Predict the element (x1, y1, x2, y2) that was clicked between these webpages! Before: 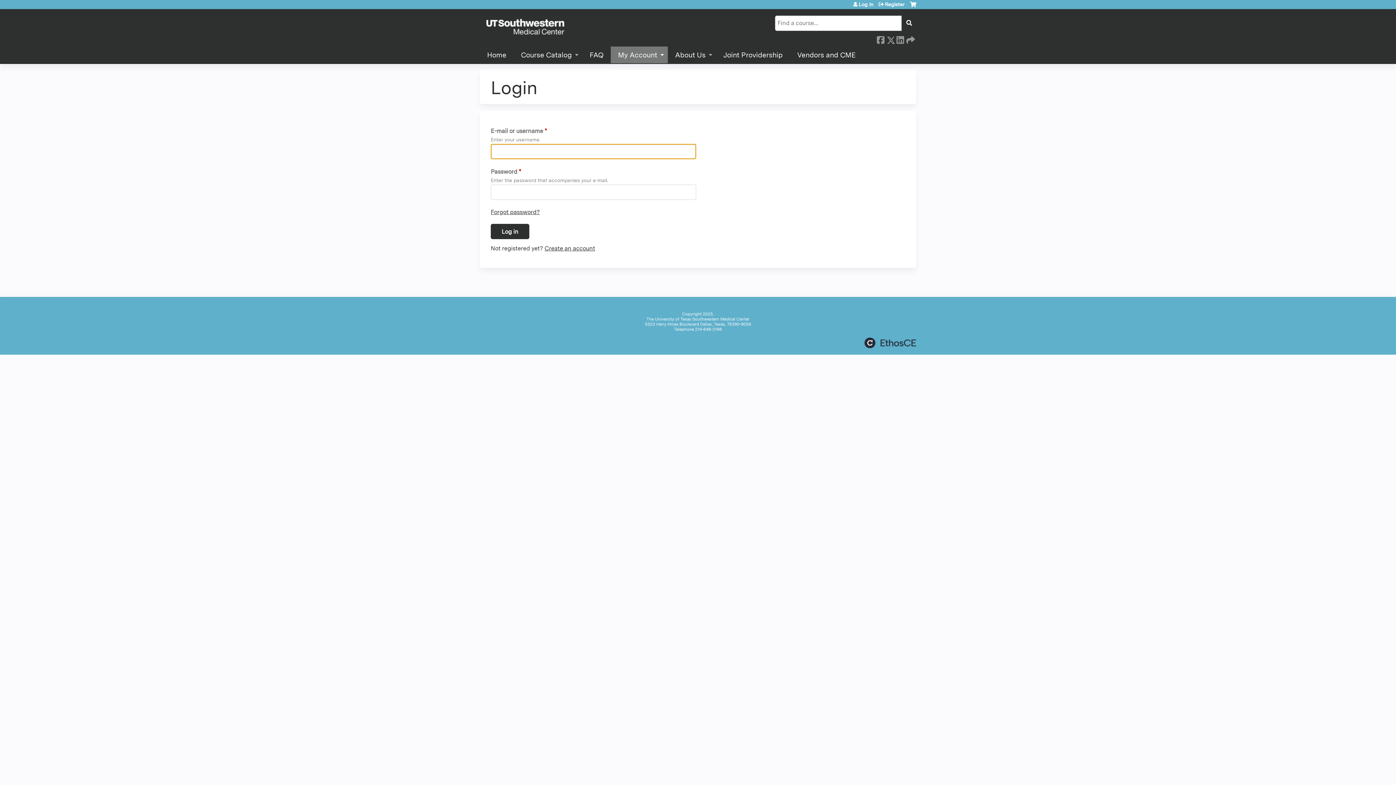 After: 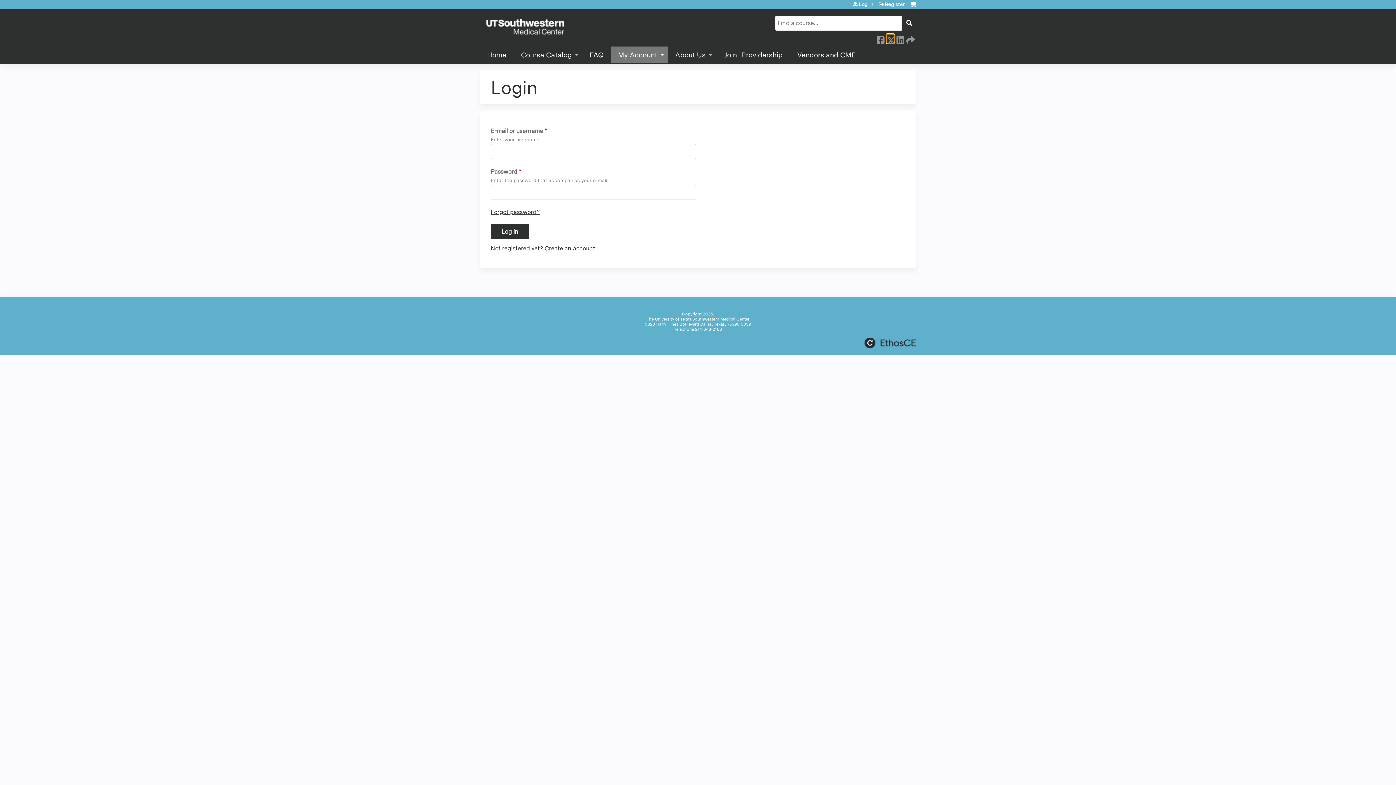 Action: label:  Twitter bbox: (886, 34, 894, 42)